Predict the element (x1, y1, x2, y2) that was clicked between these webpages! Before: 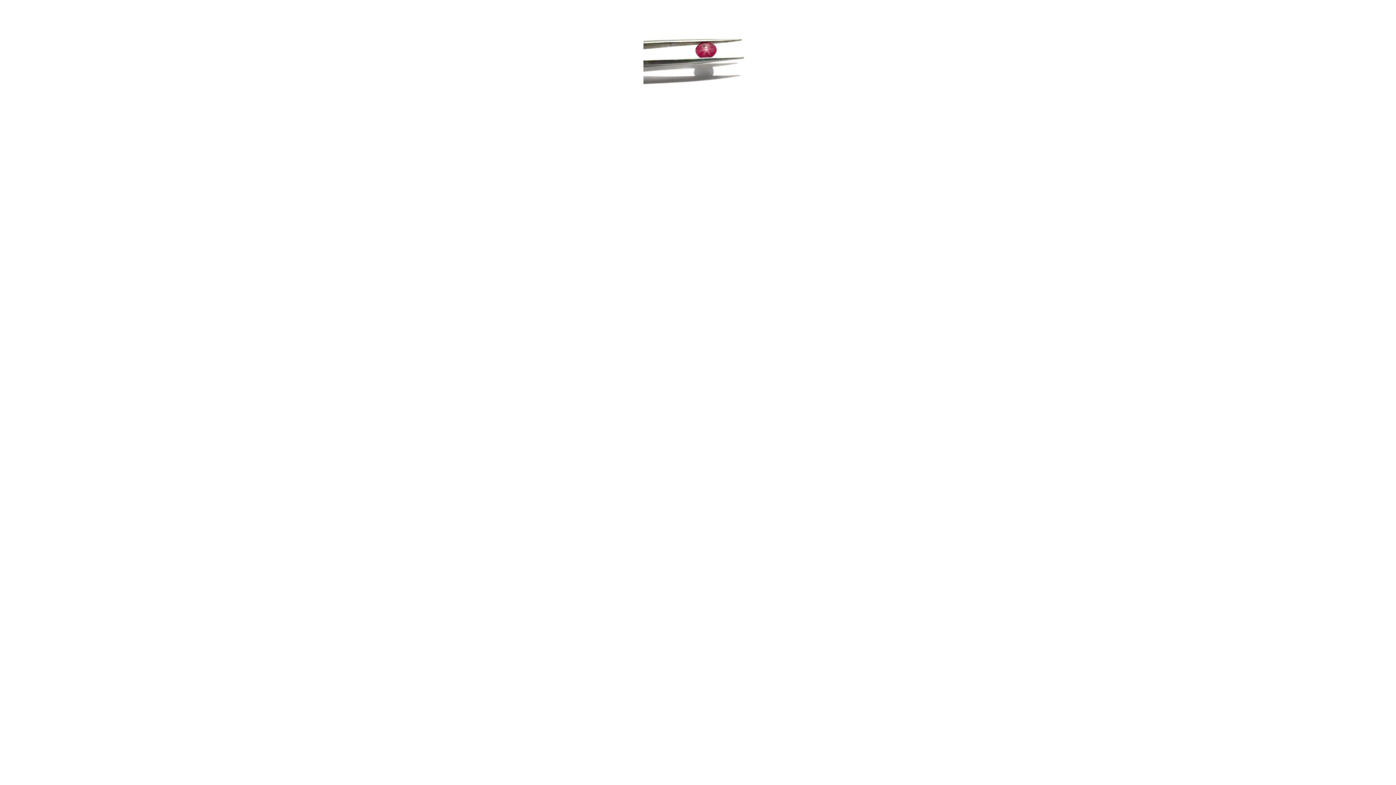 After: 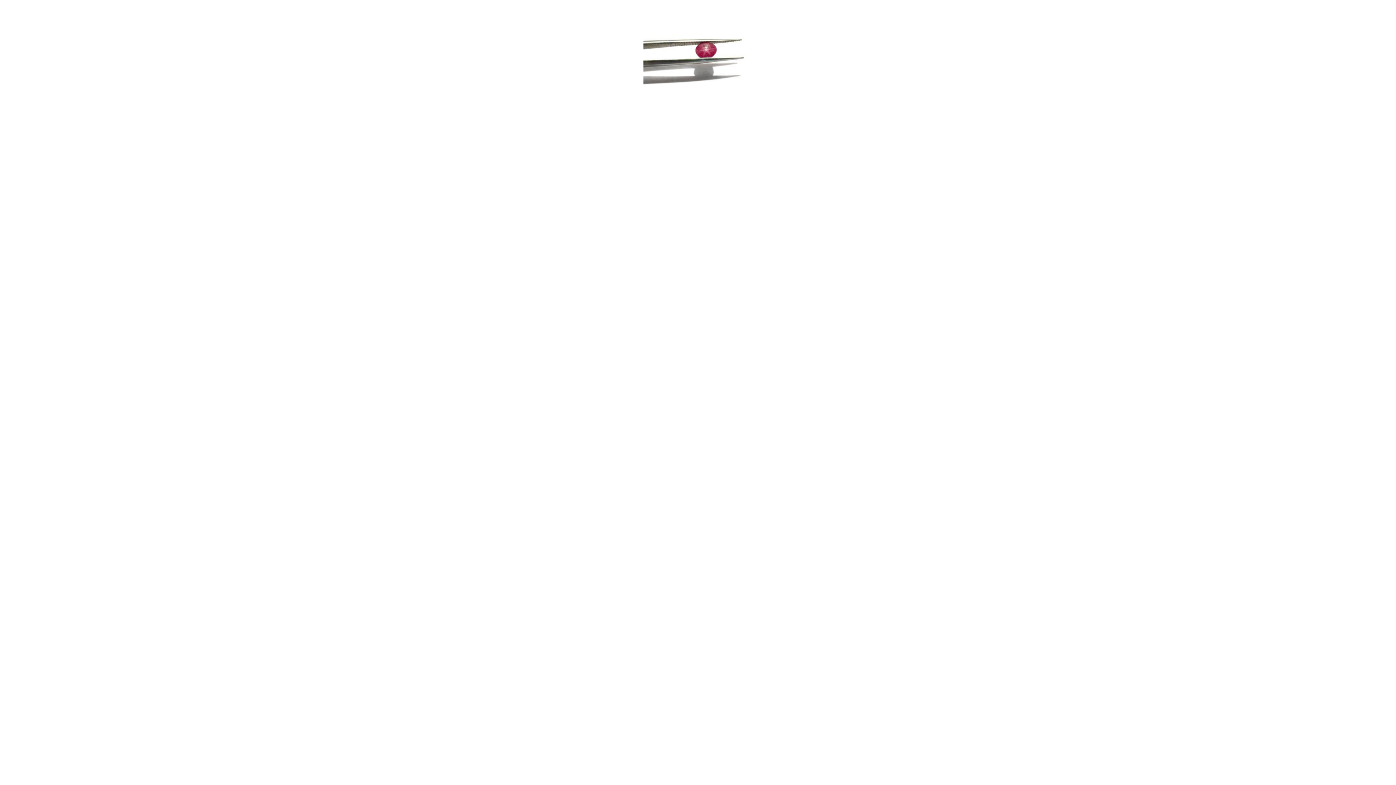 Action: bbox: (643, 105, 752, 110)